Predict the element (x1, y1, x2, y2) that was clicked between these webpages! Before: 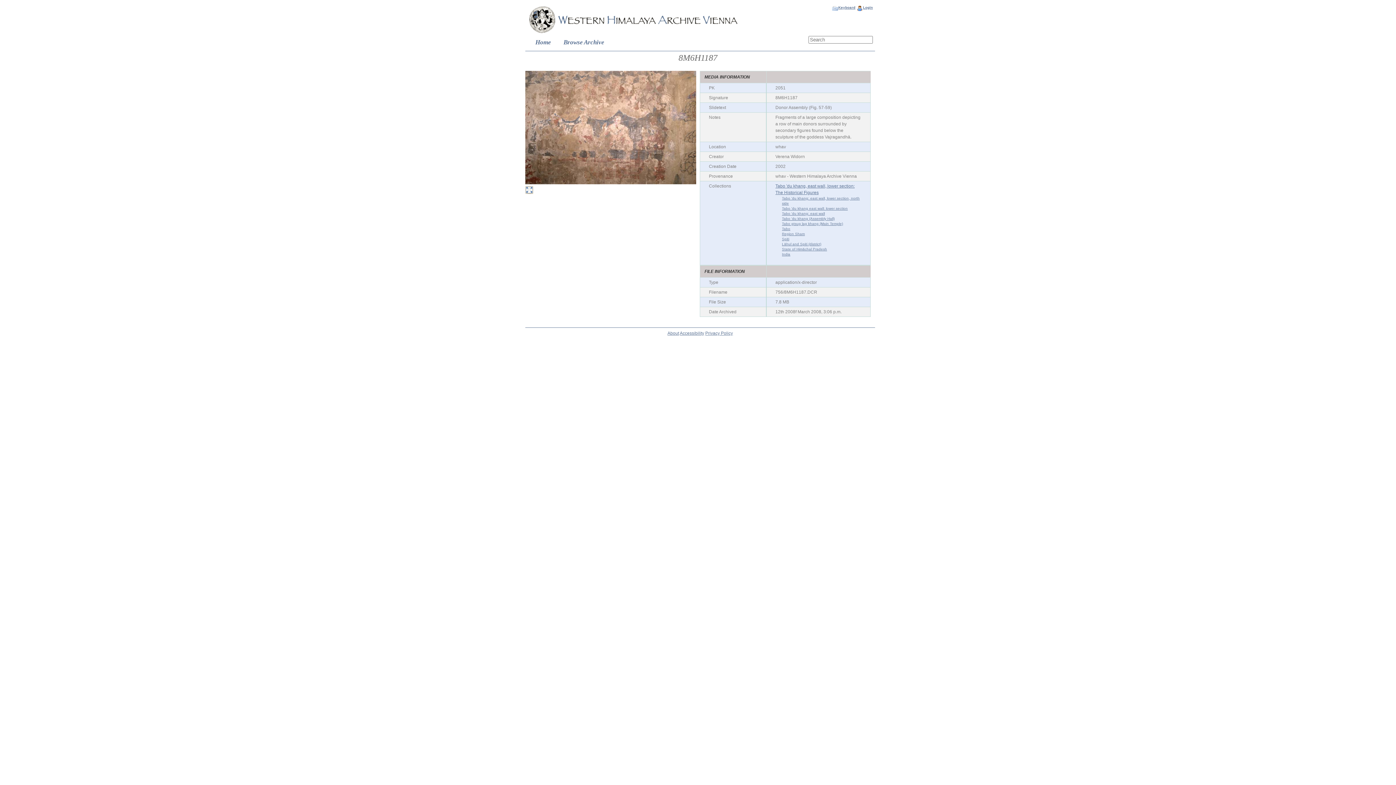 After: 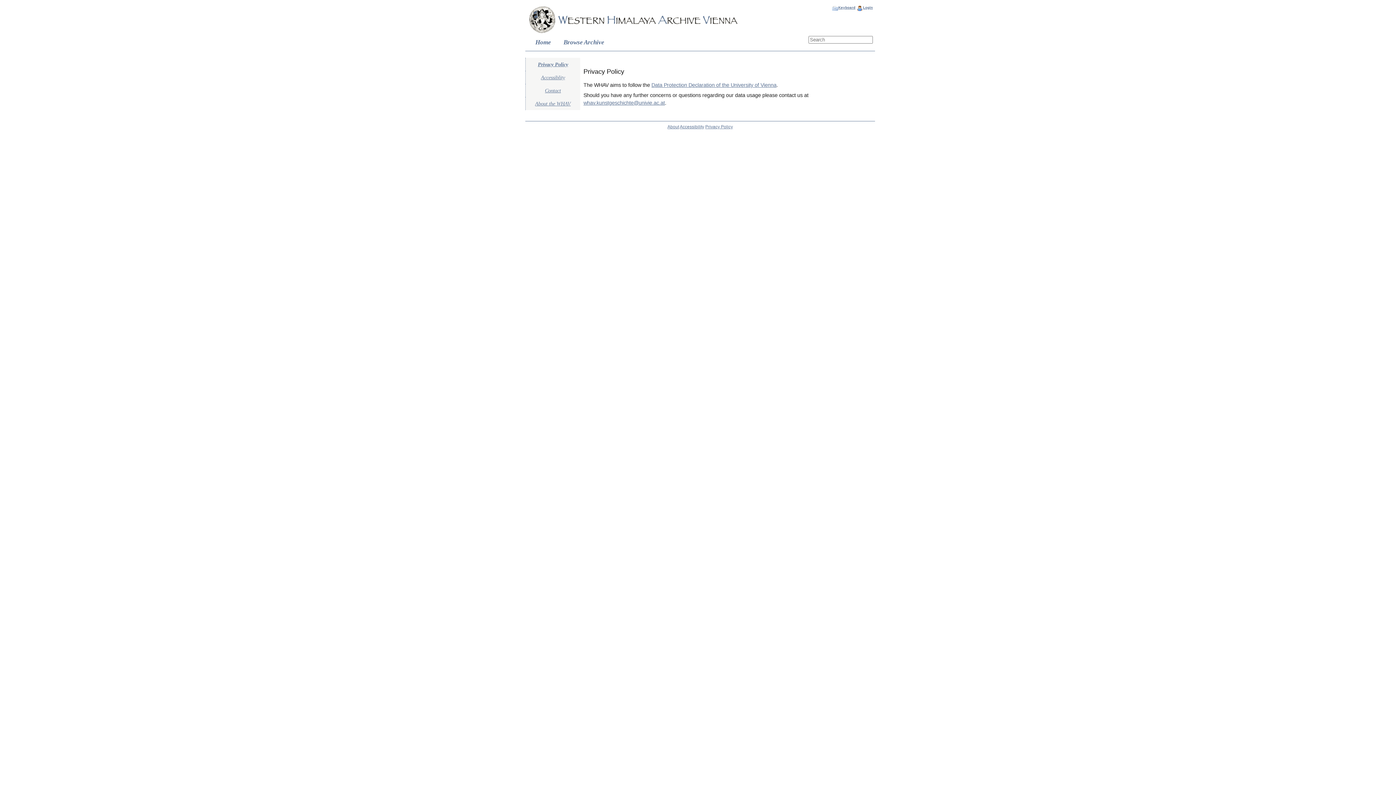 Action: label: Privacy Policy bbox: (705, 330, 733, 335)